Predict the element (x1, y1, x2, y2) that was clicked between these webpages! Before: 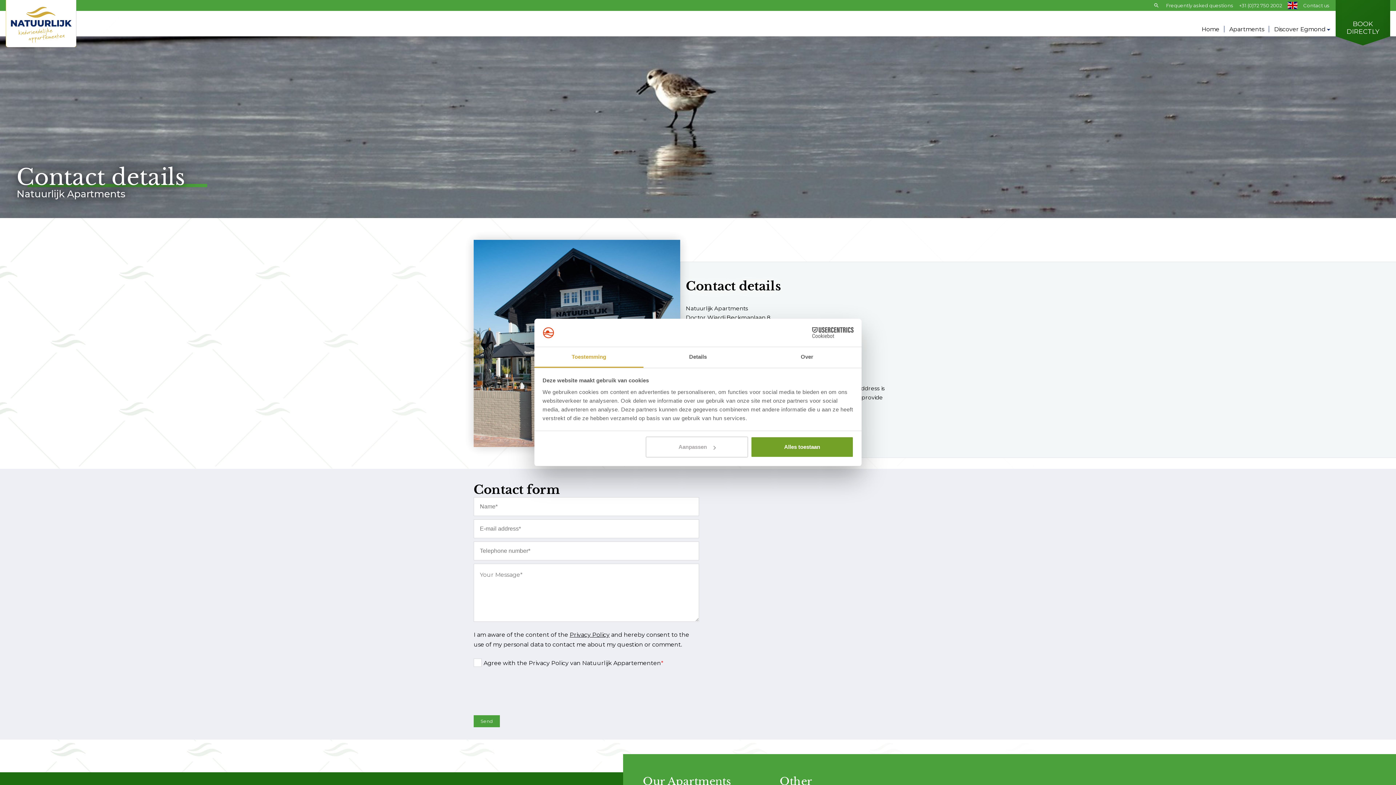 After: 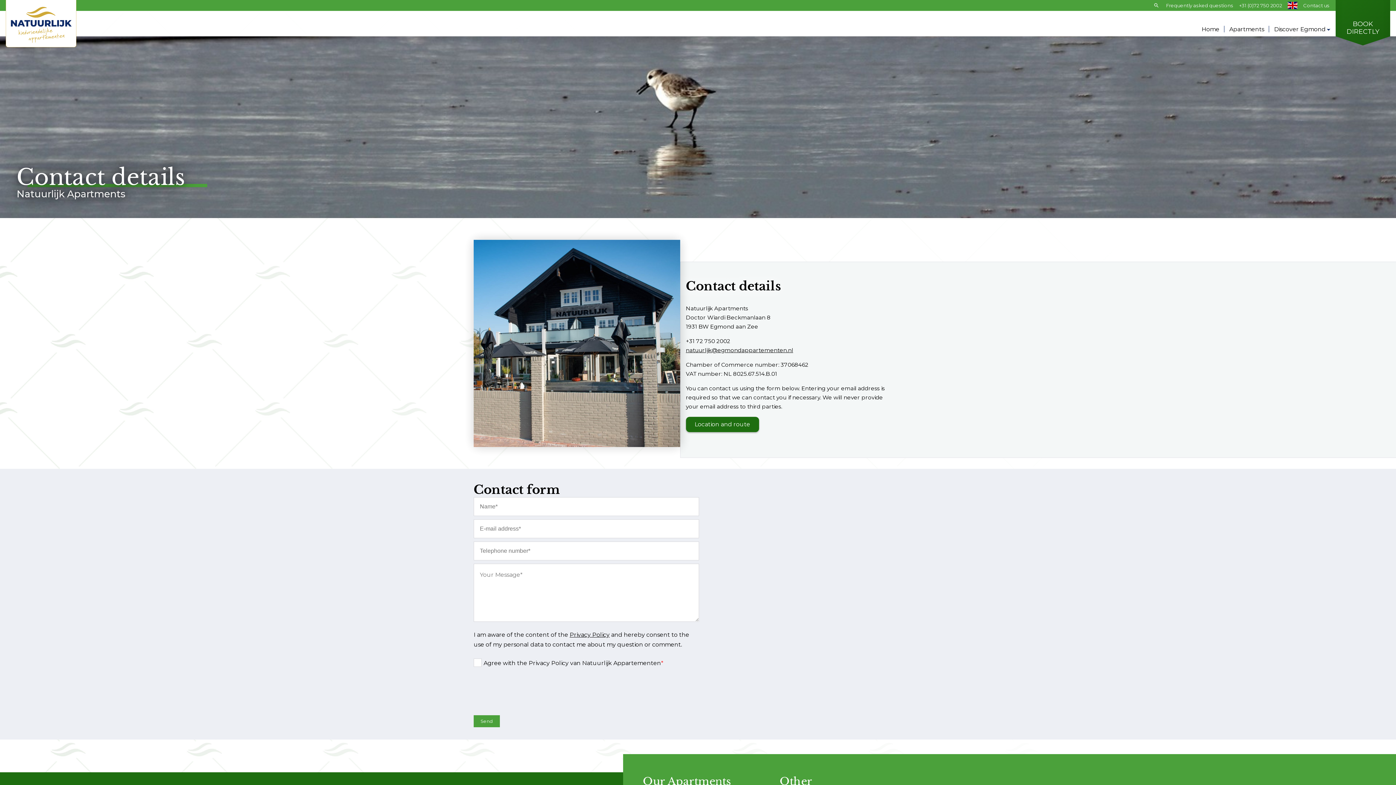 Action: bbox: (1300, 0, 1332, 10) label: Contact us